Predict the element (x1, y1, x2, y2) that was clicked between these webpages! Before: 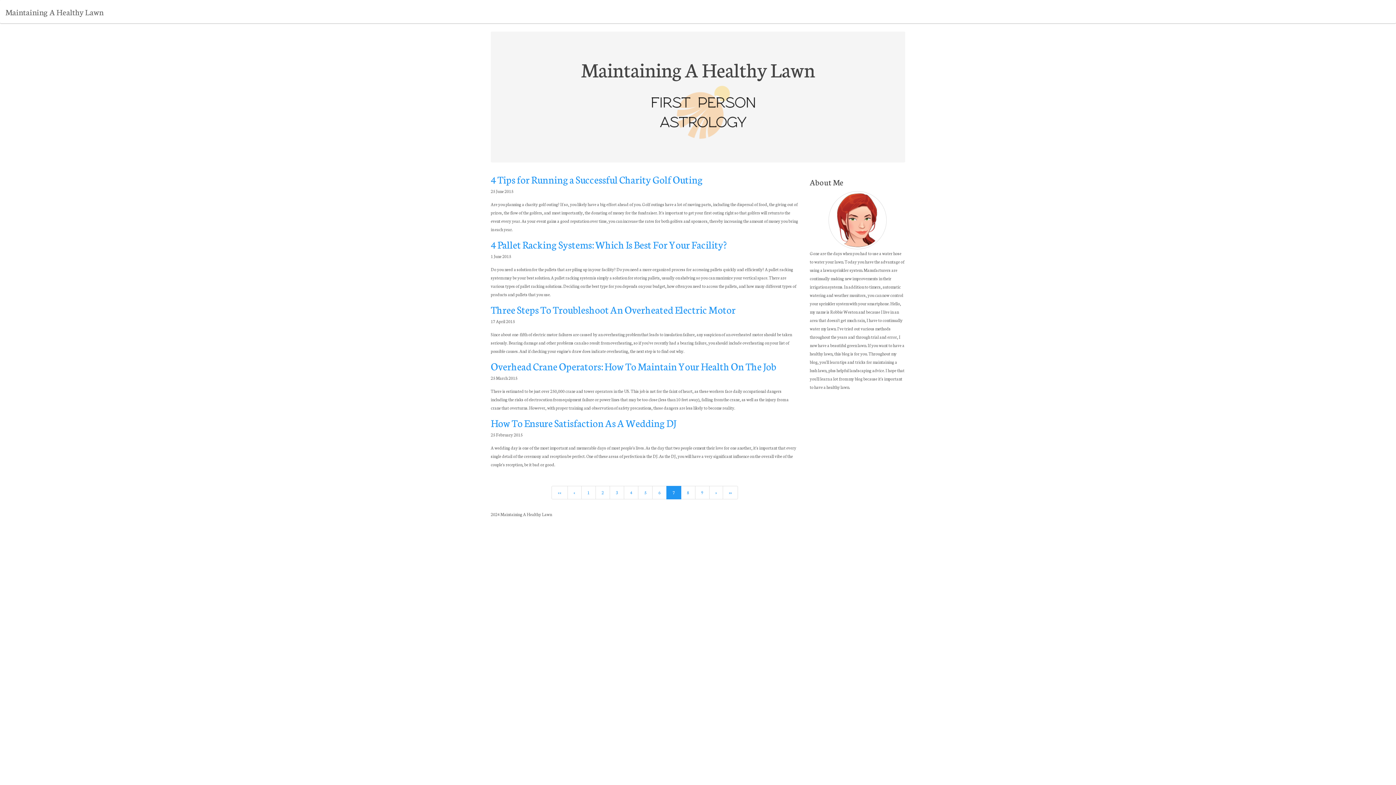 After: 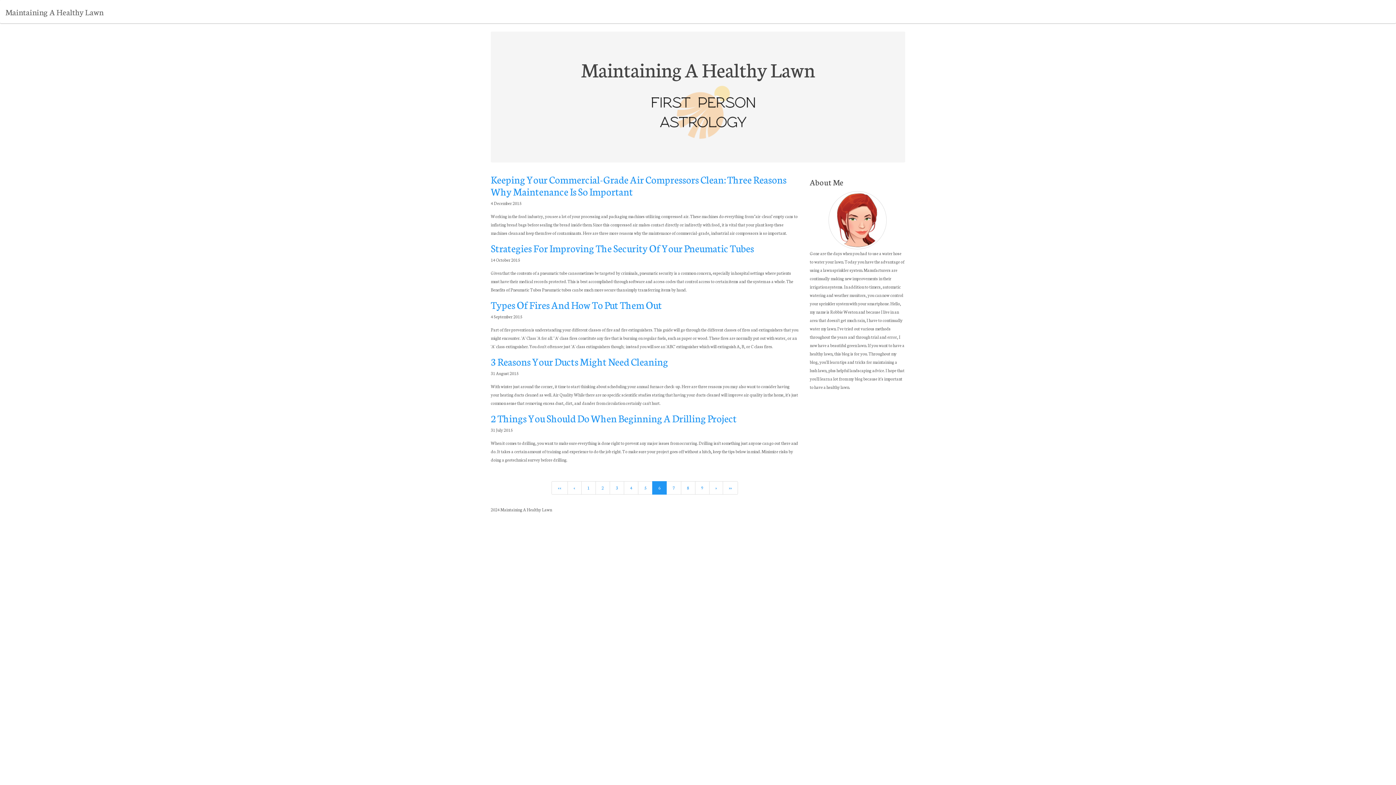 Action: label: Previous bbox: (567, 486, 581, 499)